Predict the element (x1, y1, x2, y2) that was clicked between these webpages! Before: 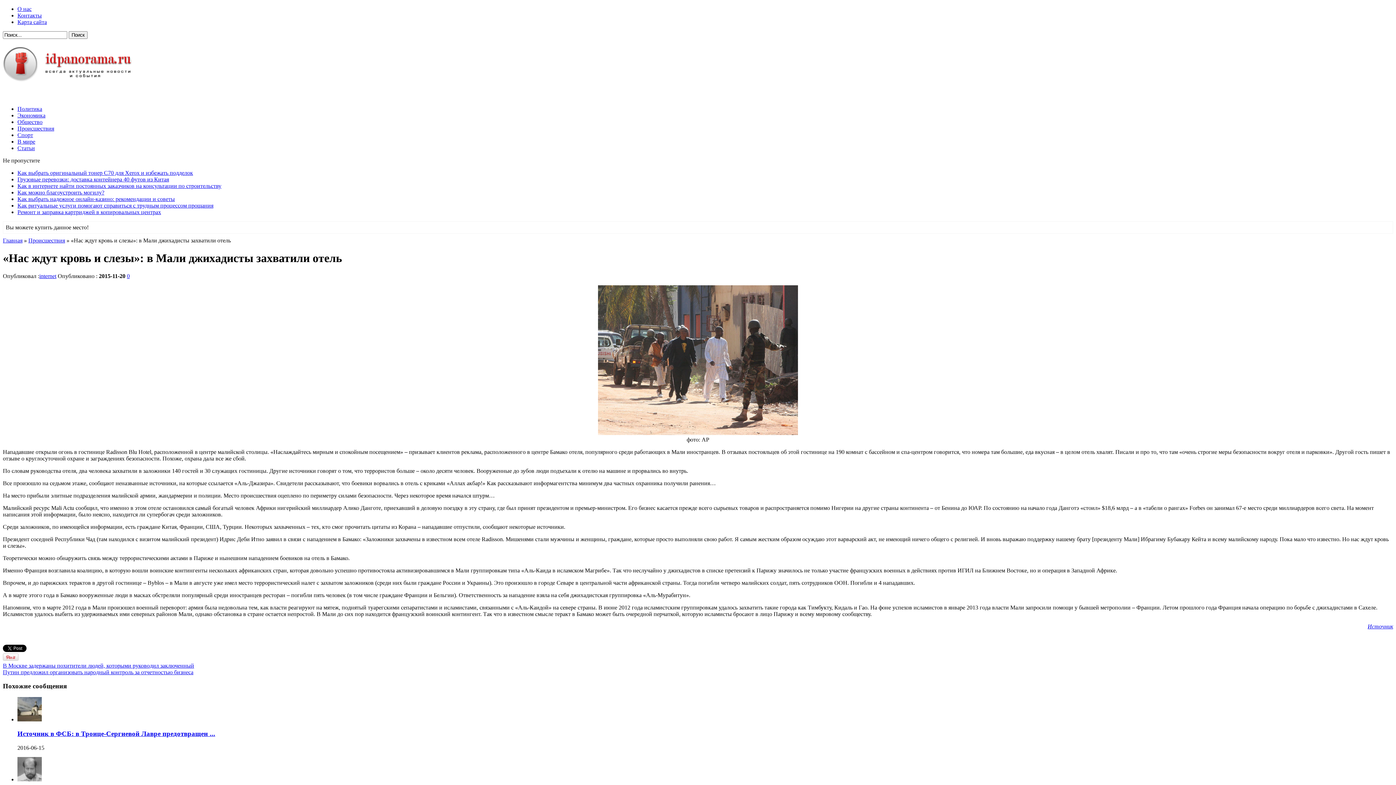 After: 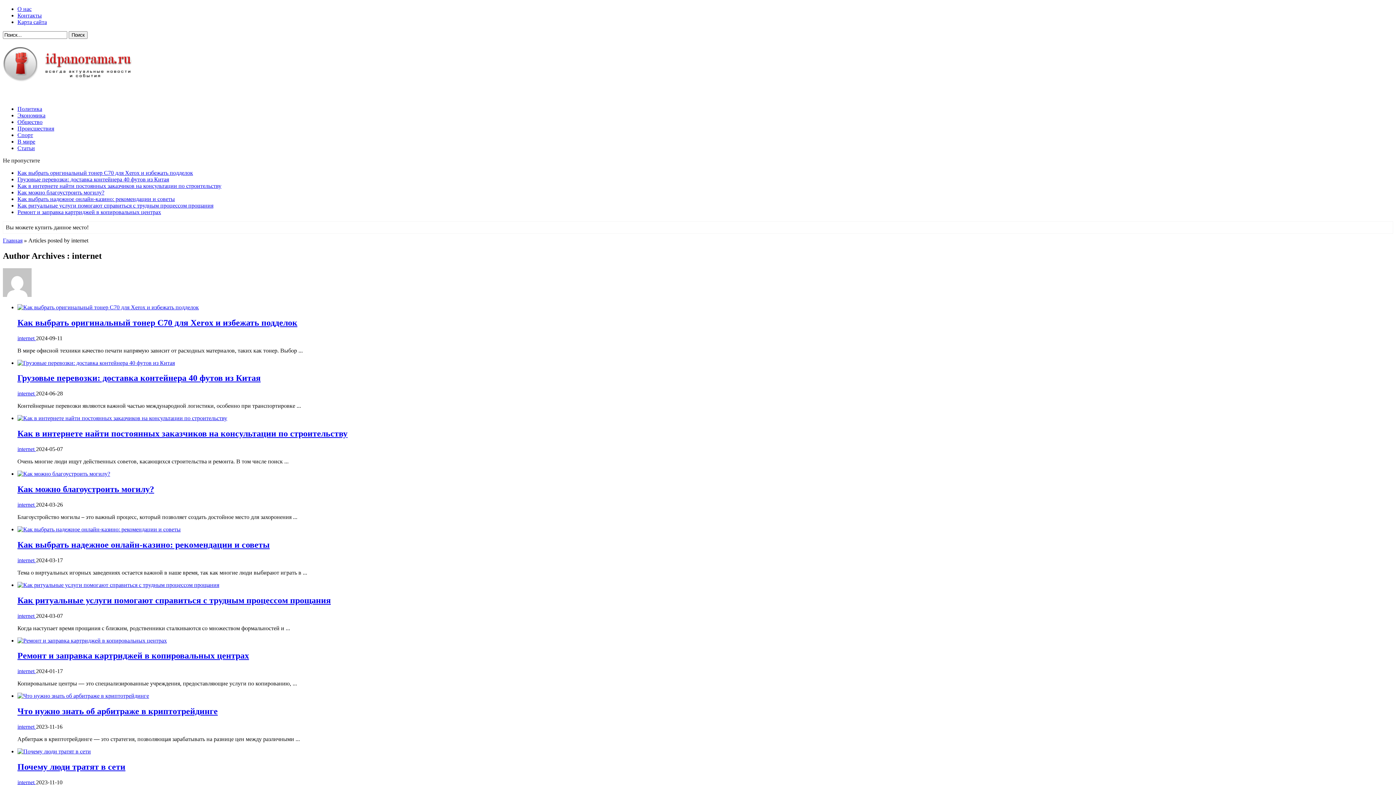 Action: bbox: (39, 273, 56, 279) label: internet